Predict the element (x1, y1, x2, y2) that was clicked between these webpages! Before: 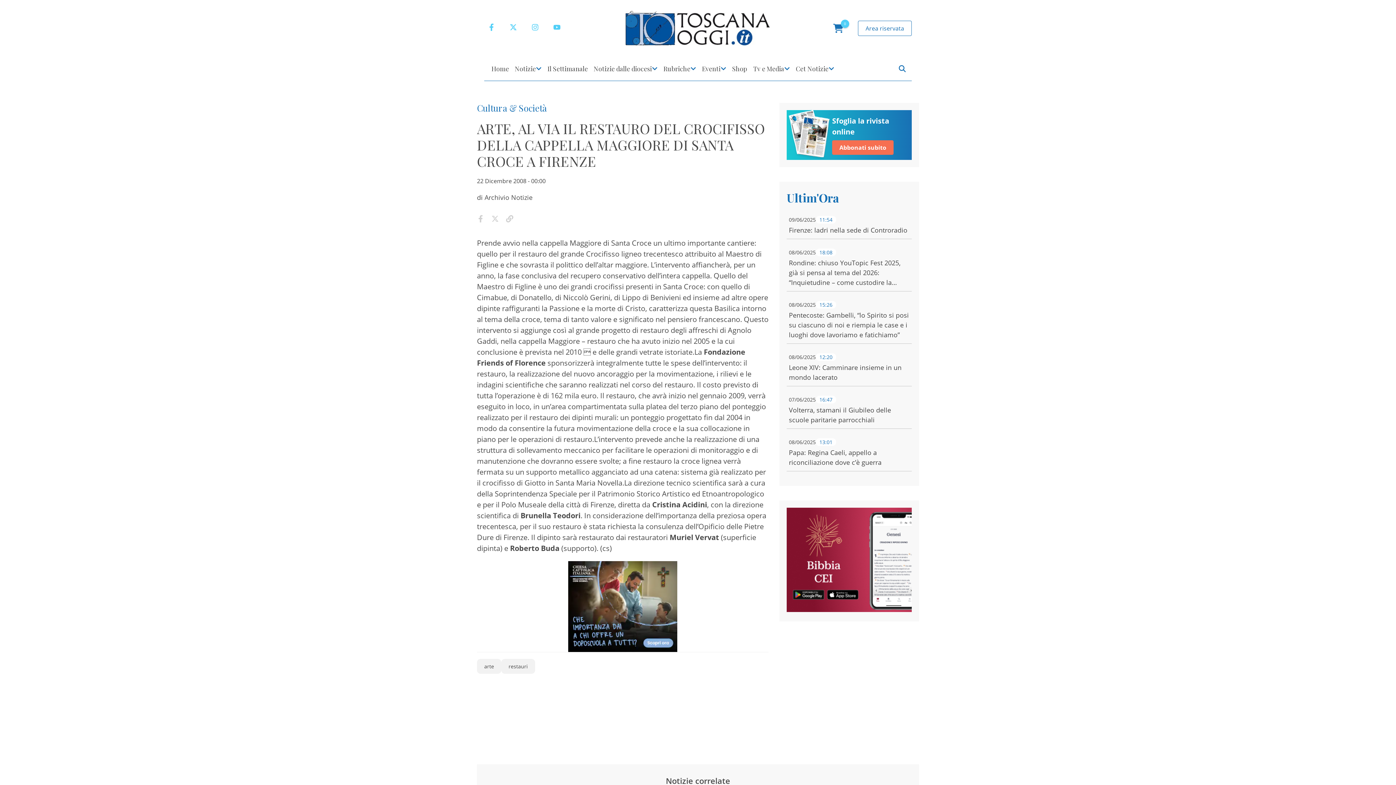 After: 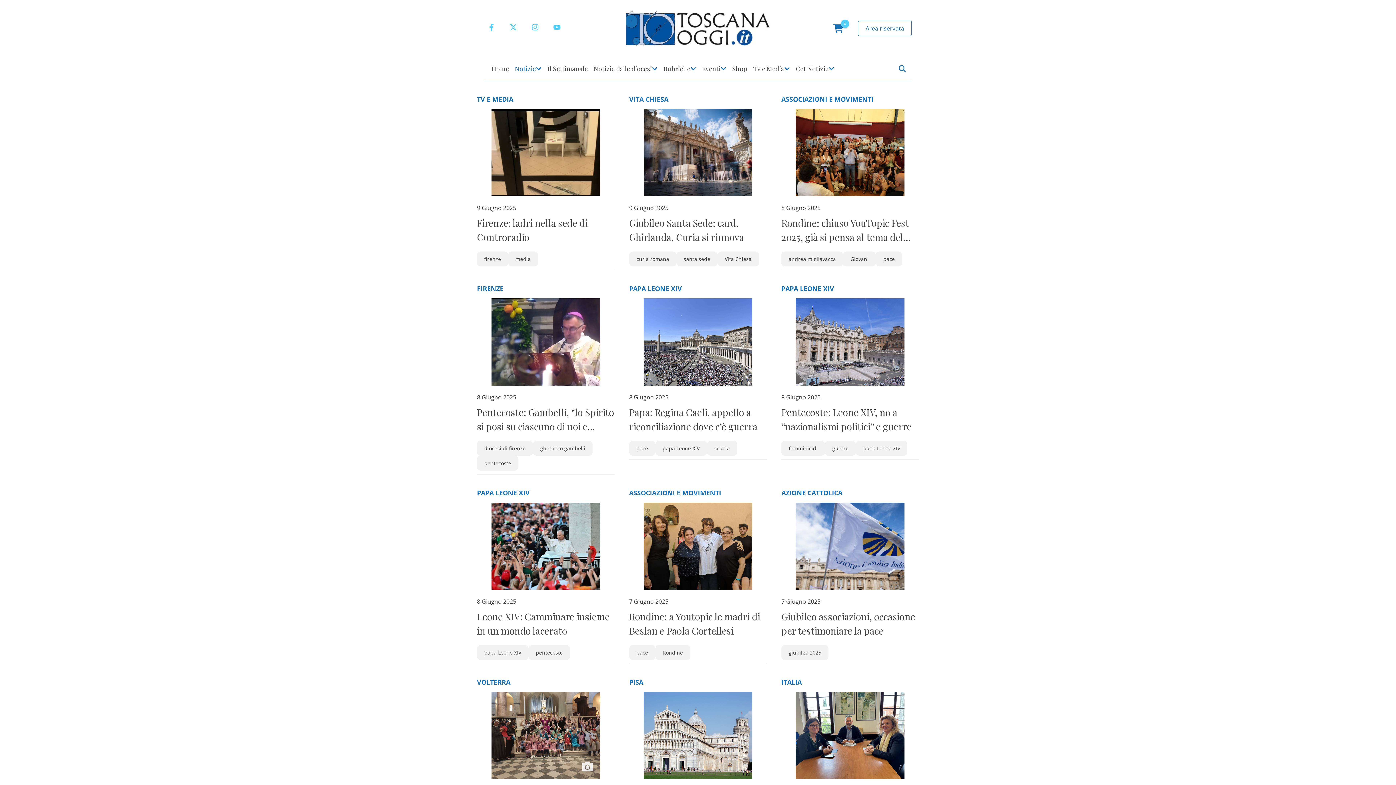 Action: label: Notizie bbox: (512, 56, 536, 80)